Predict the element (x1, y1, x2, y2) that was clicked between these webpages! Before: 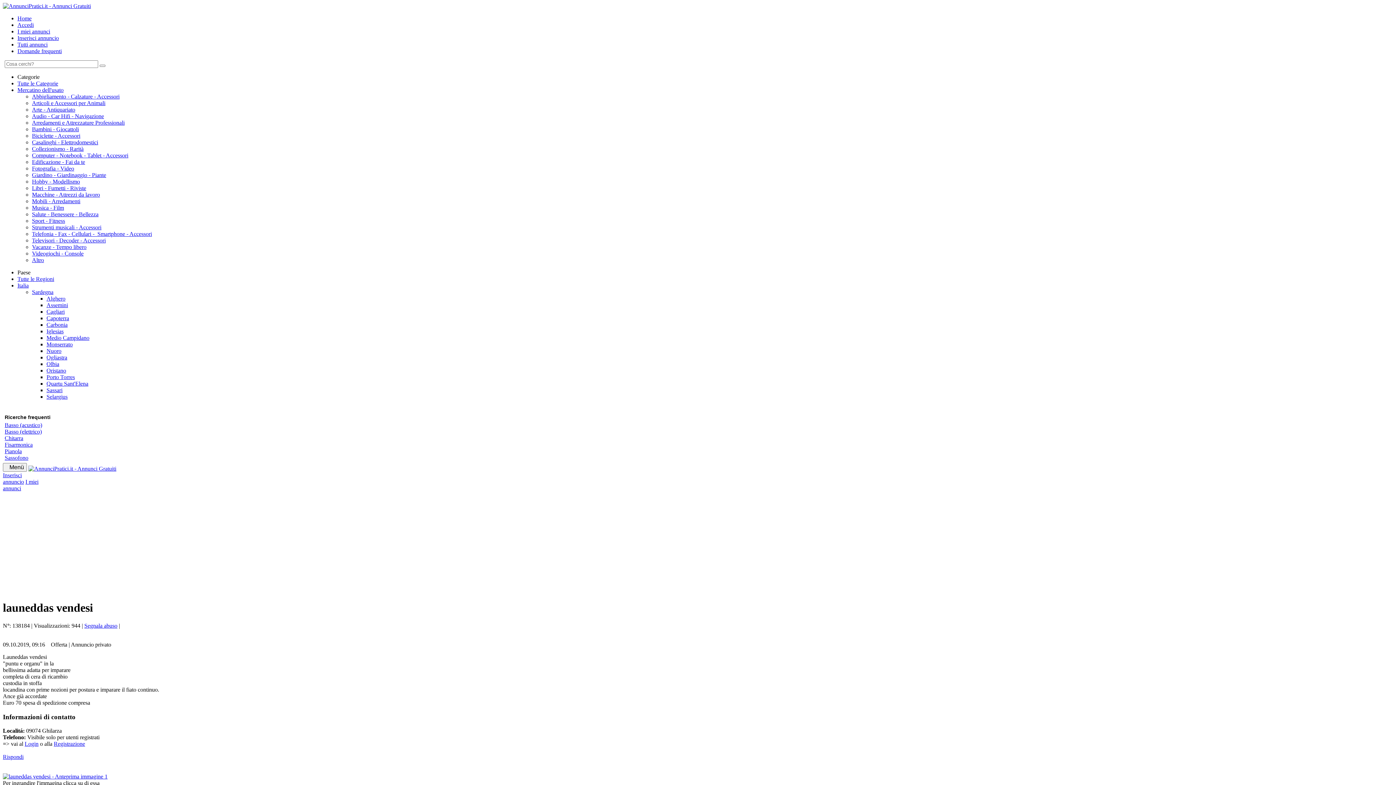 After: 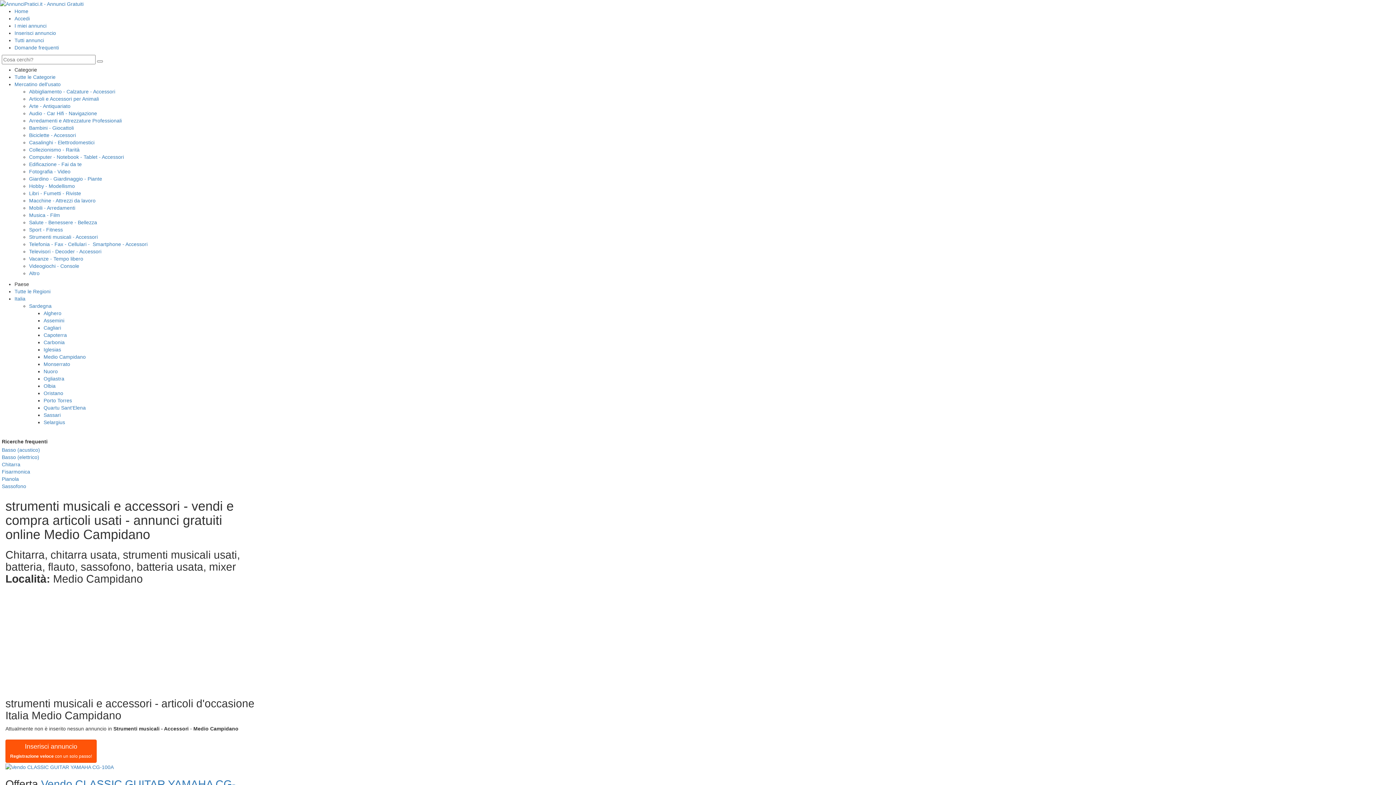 Action: bbox: (46, 334, 89, 341) label: Medio Campidano